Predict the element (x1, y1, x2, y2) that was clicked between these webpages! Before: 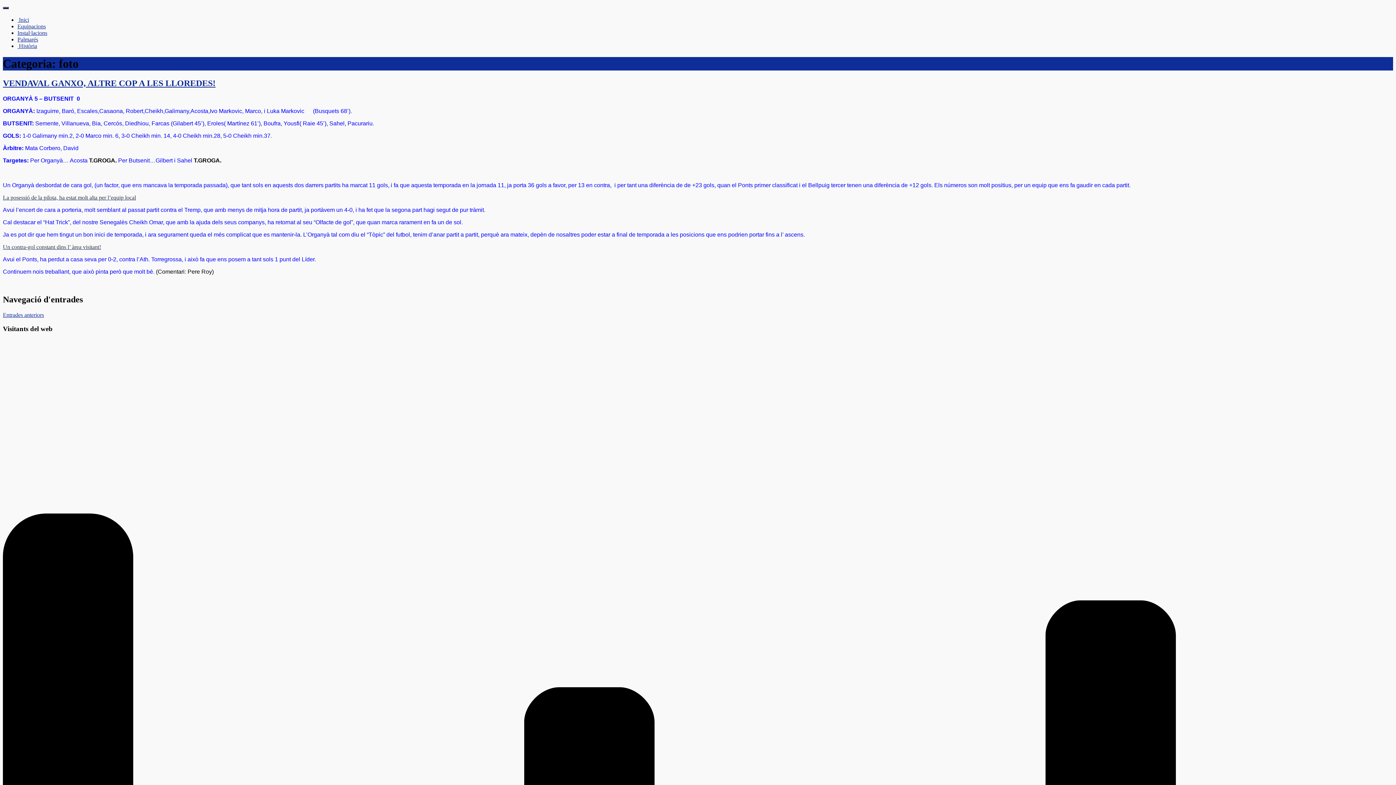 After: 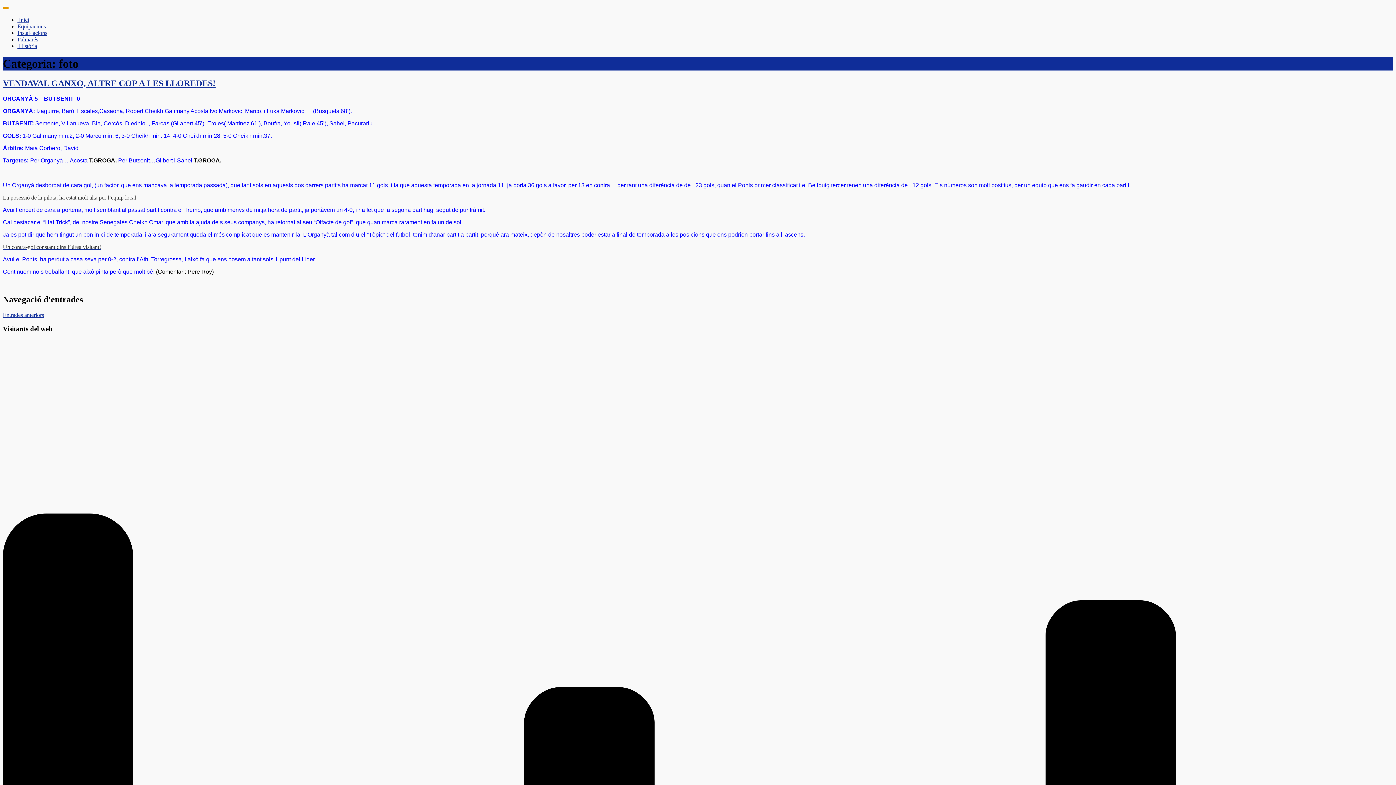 Action: label: Toggle navigation bbox: (2, 6, 8, 9)